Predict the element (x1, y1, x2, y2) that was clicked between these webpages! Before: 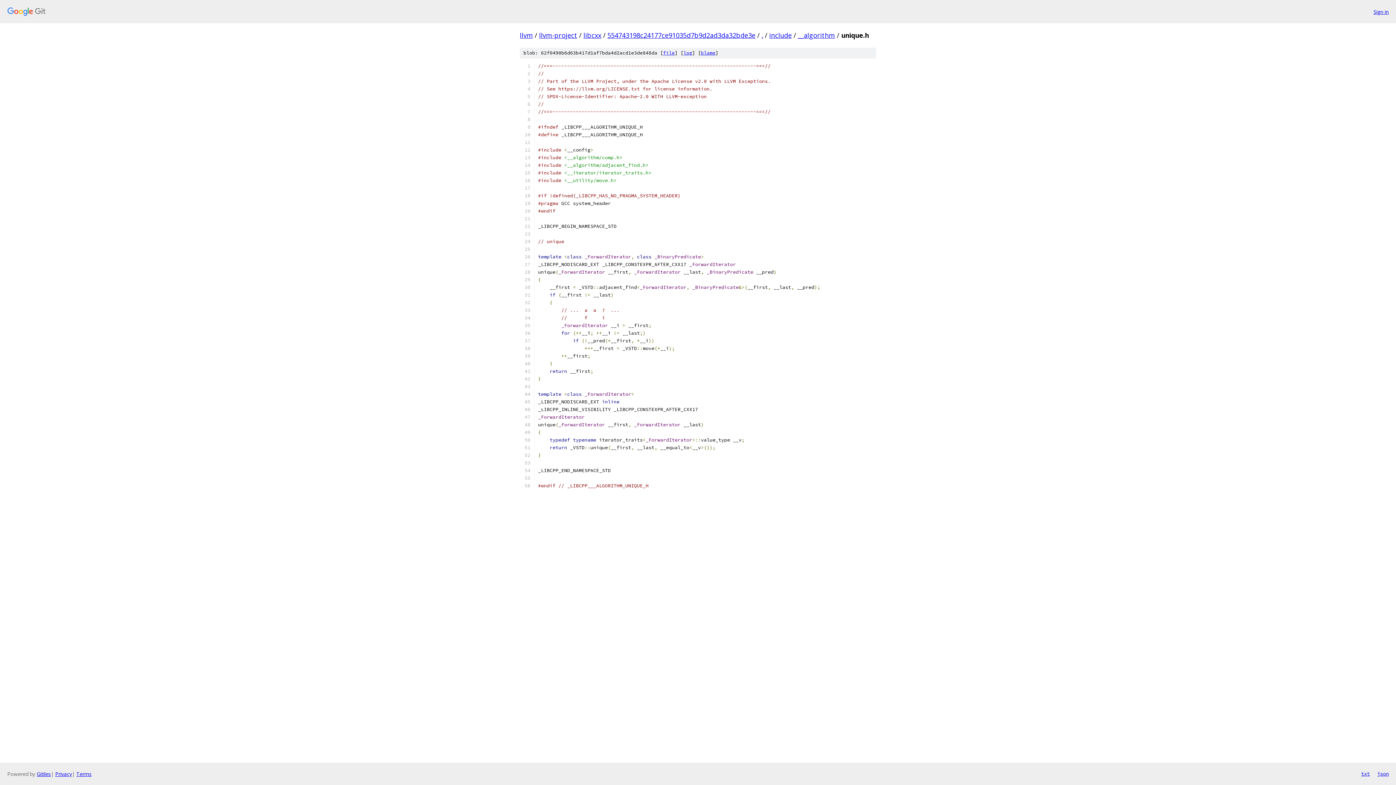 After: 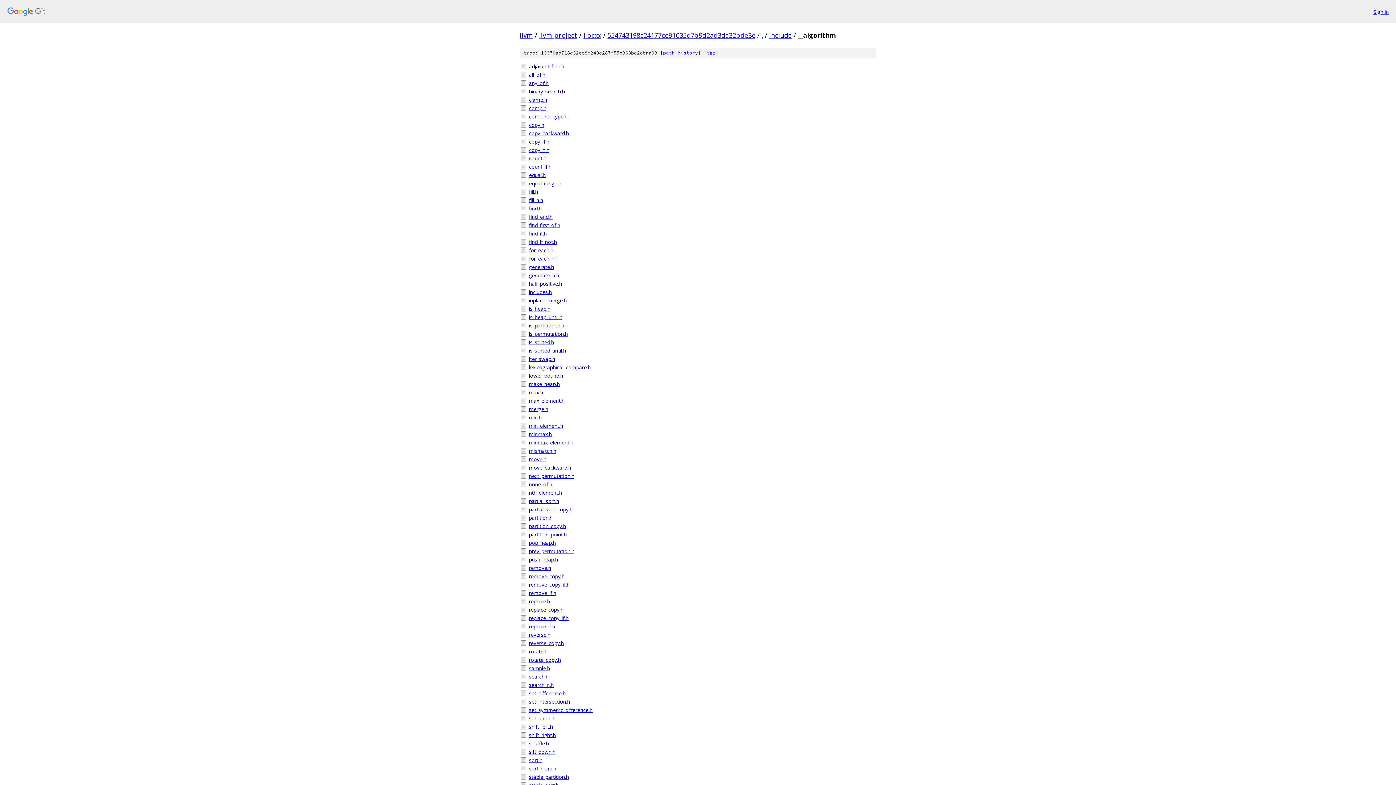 Action: label: __algorithm bbox: (798, 30, 835, 39)